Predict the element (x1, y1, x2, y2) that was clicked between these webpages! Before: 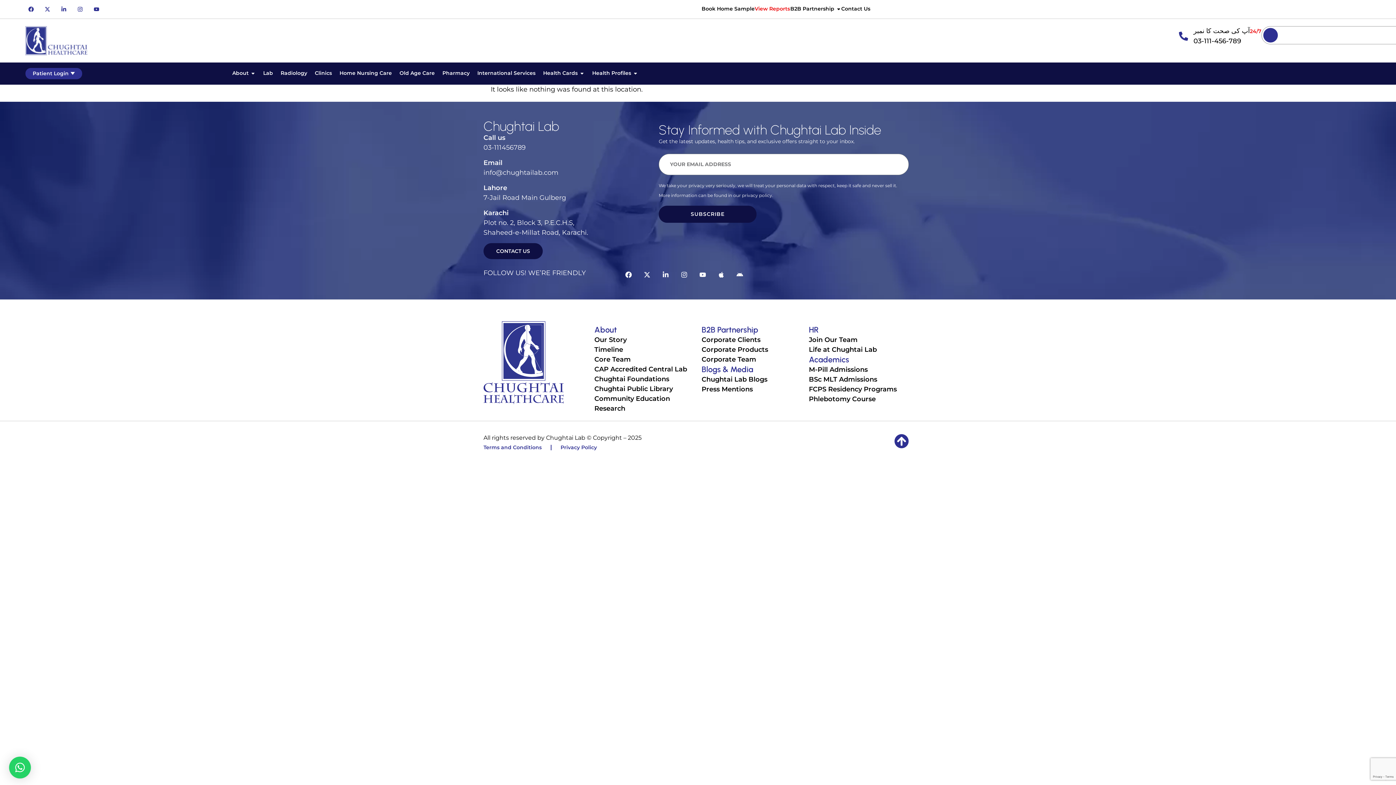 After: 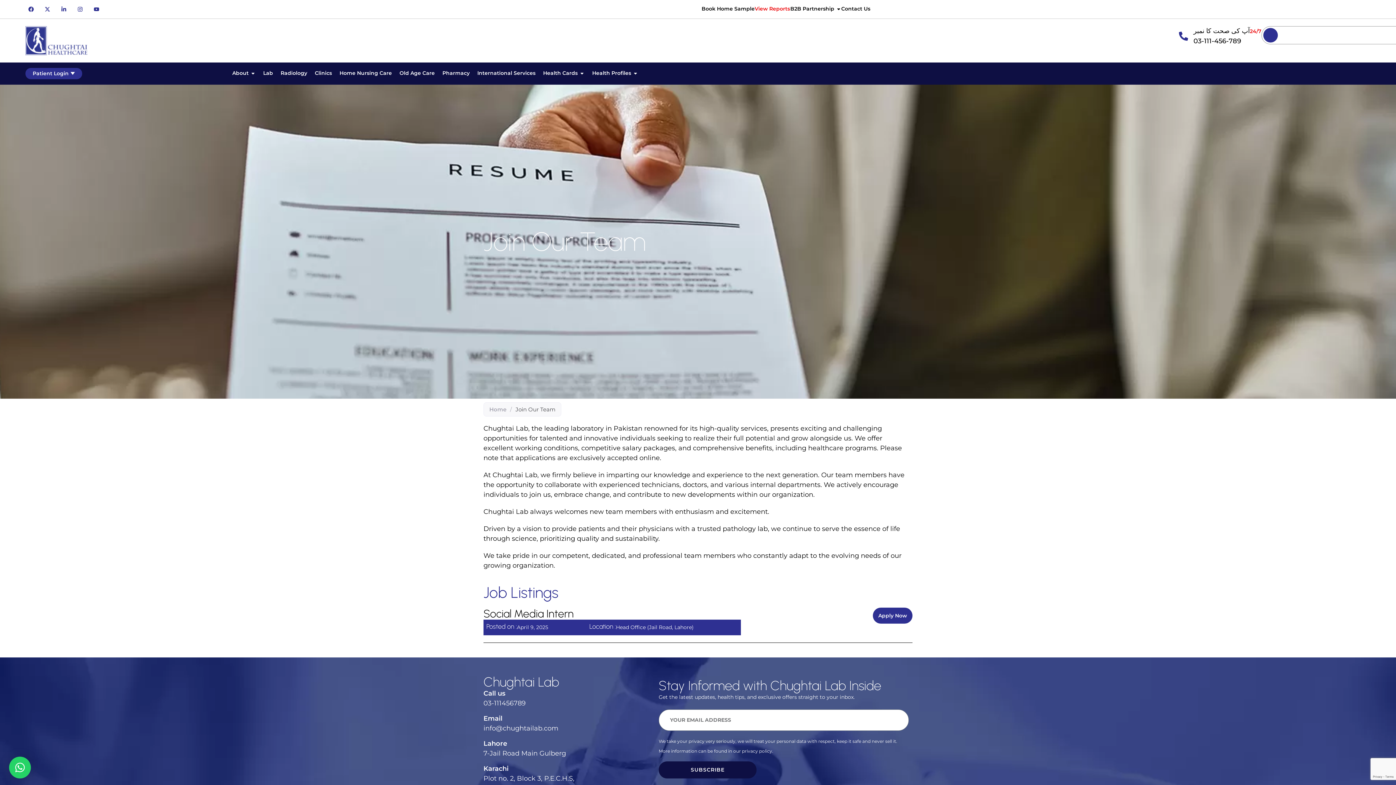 Action: bbox: (809, 335, 909, 344) label: Join Our Team